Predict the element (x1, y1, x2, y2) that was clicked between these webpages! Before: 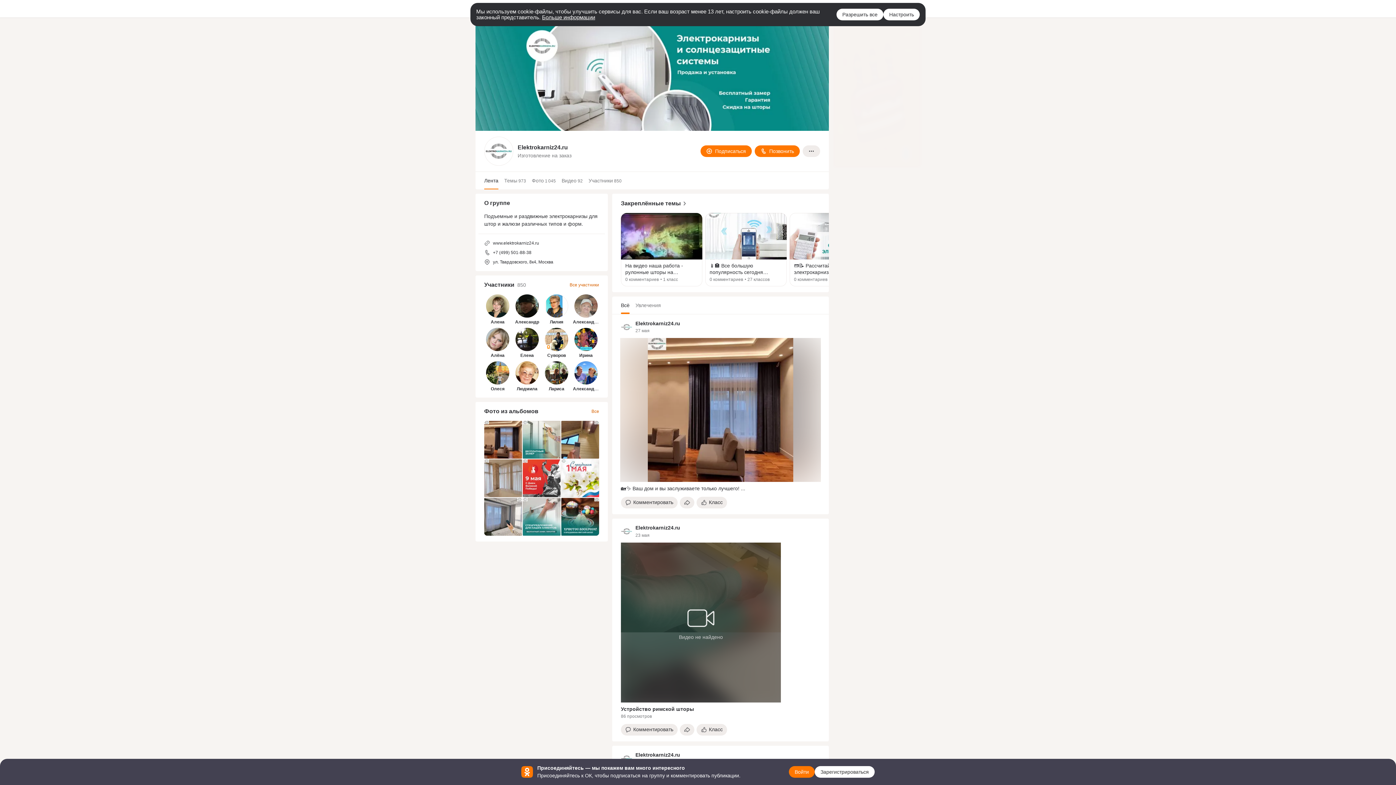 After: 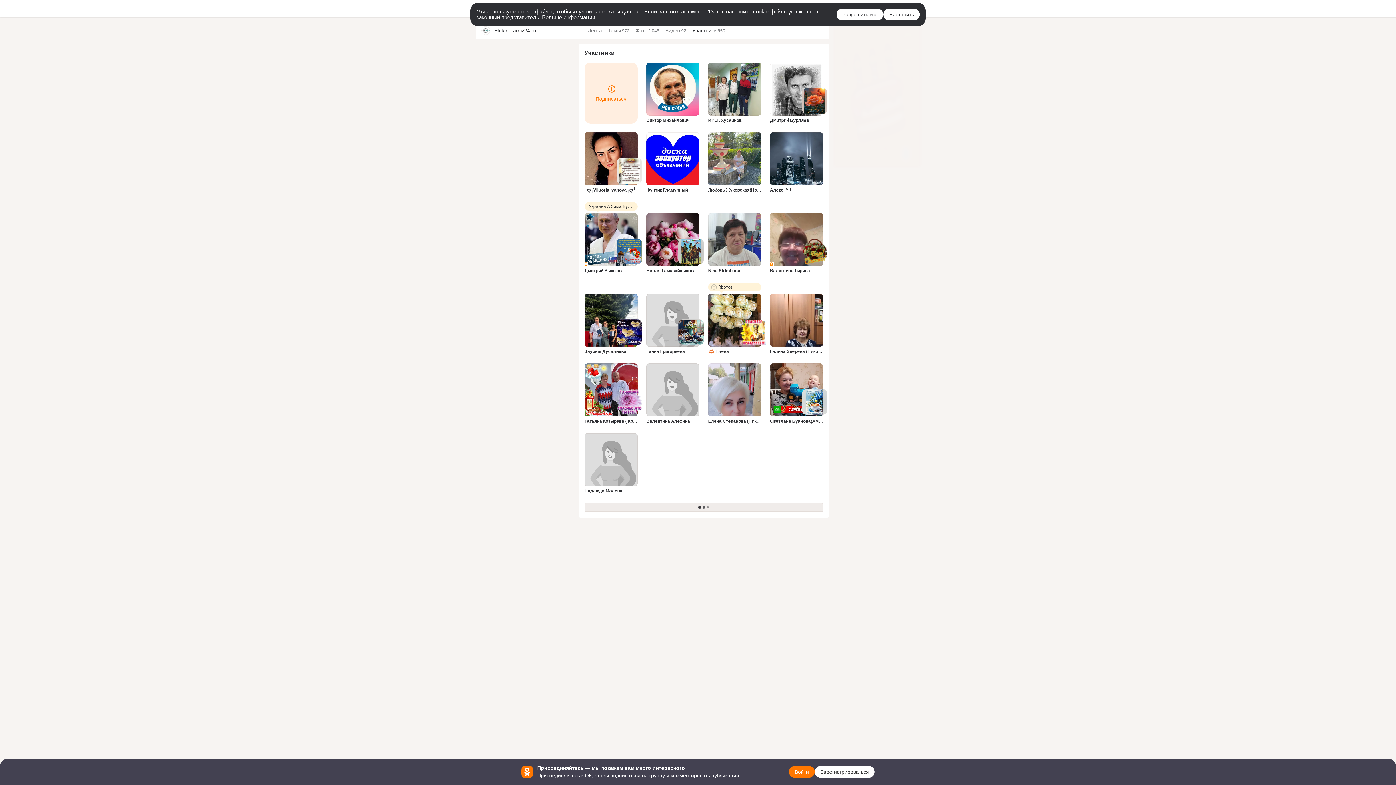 Action: label: Участники 850 bbox: (588, 172, 621, 189)